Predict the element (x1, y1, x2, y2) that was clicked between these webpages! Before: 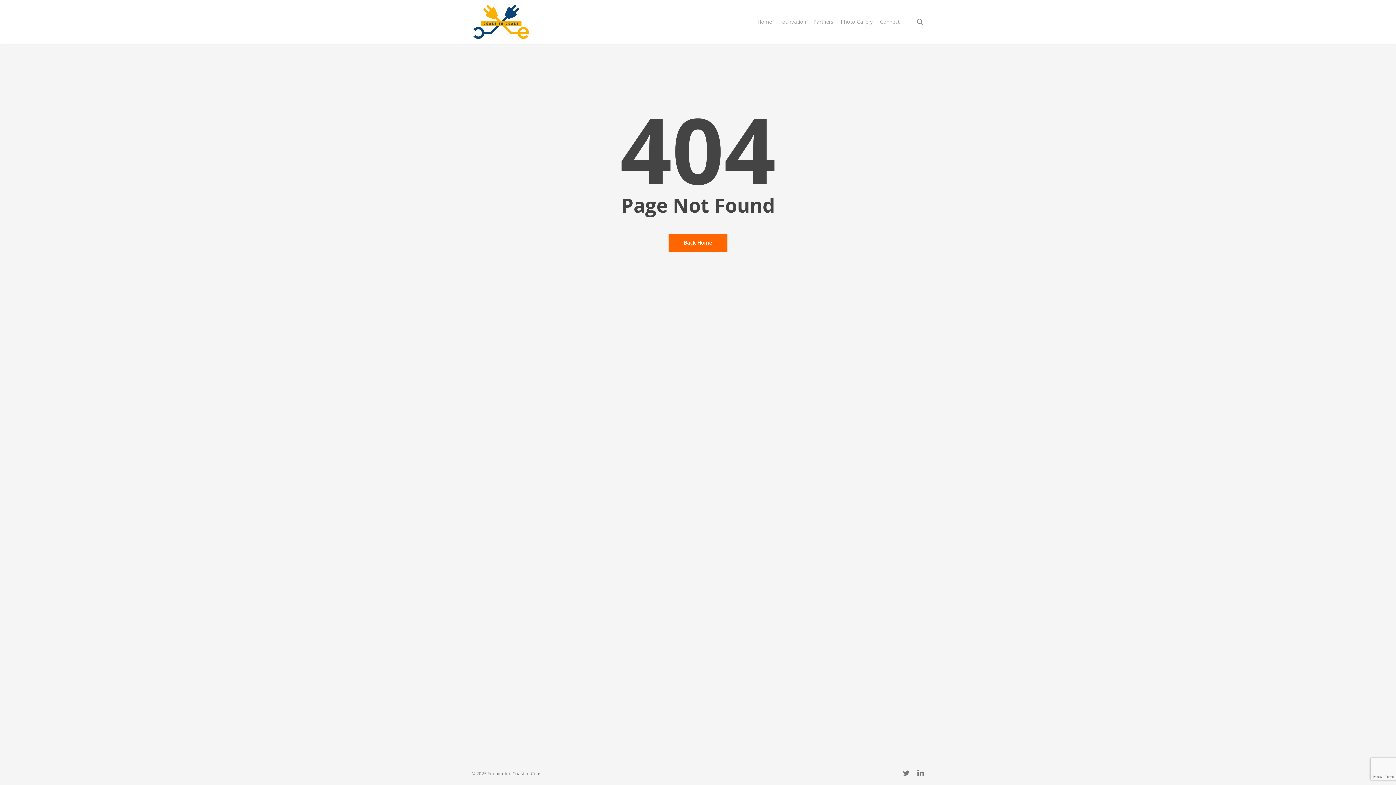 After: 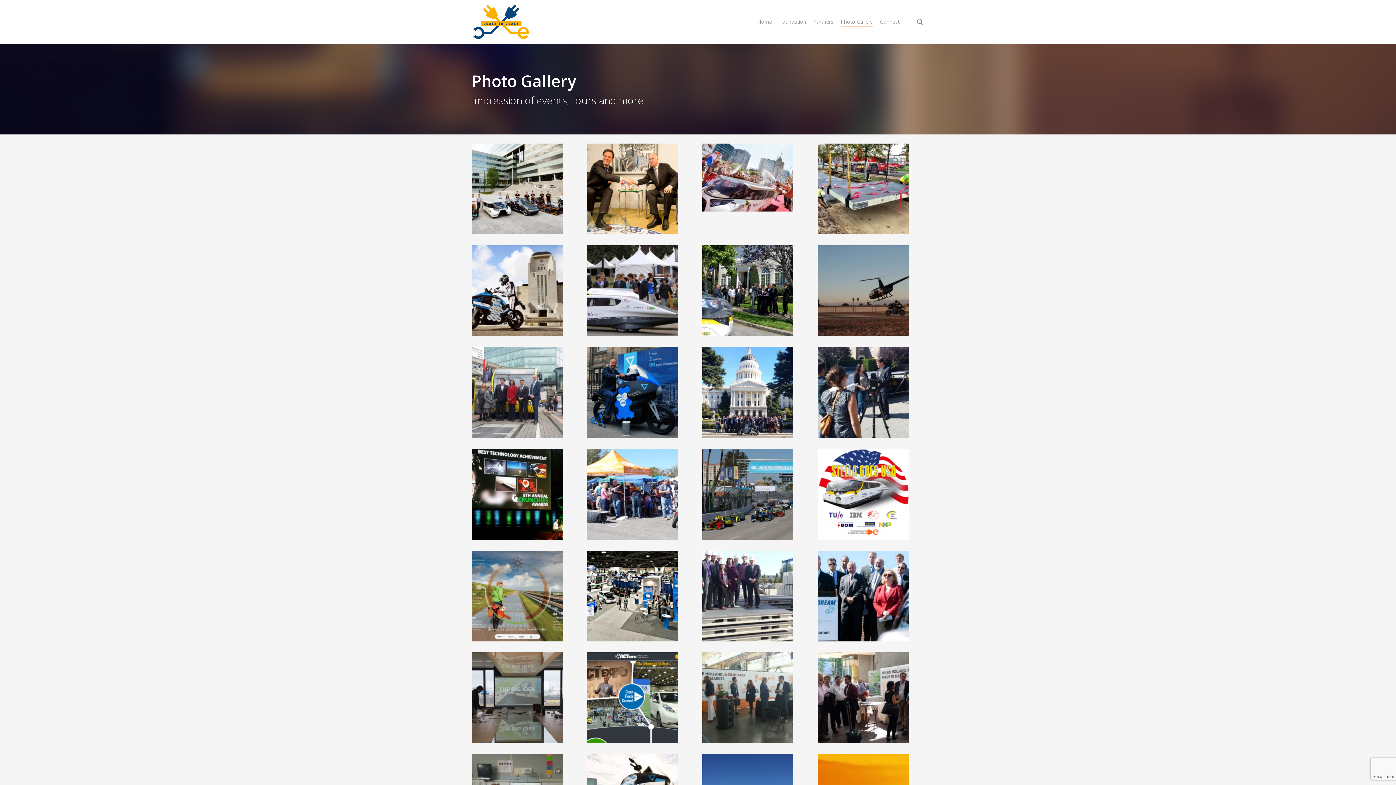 Action: label: Photo Gallery bbox: (840, 18, 872, 25)